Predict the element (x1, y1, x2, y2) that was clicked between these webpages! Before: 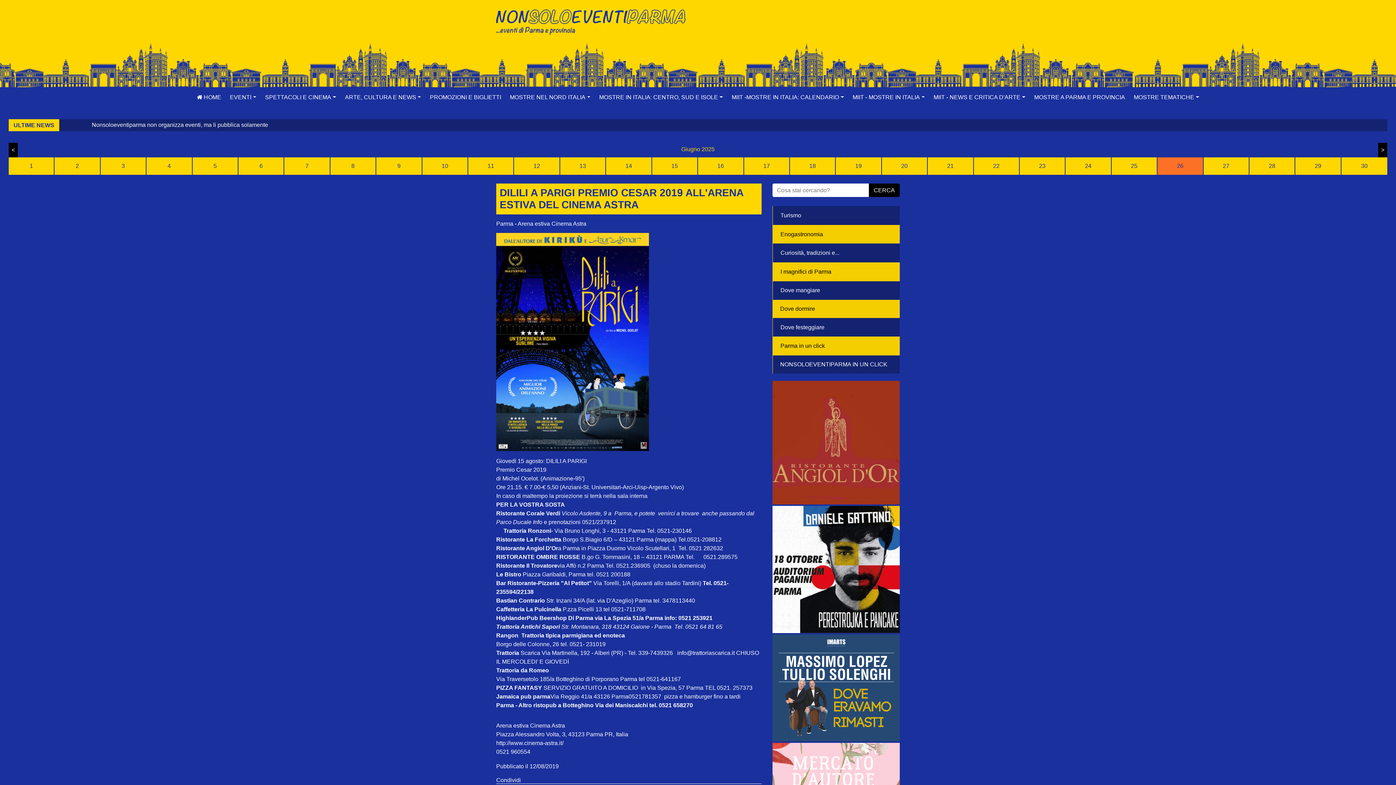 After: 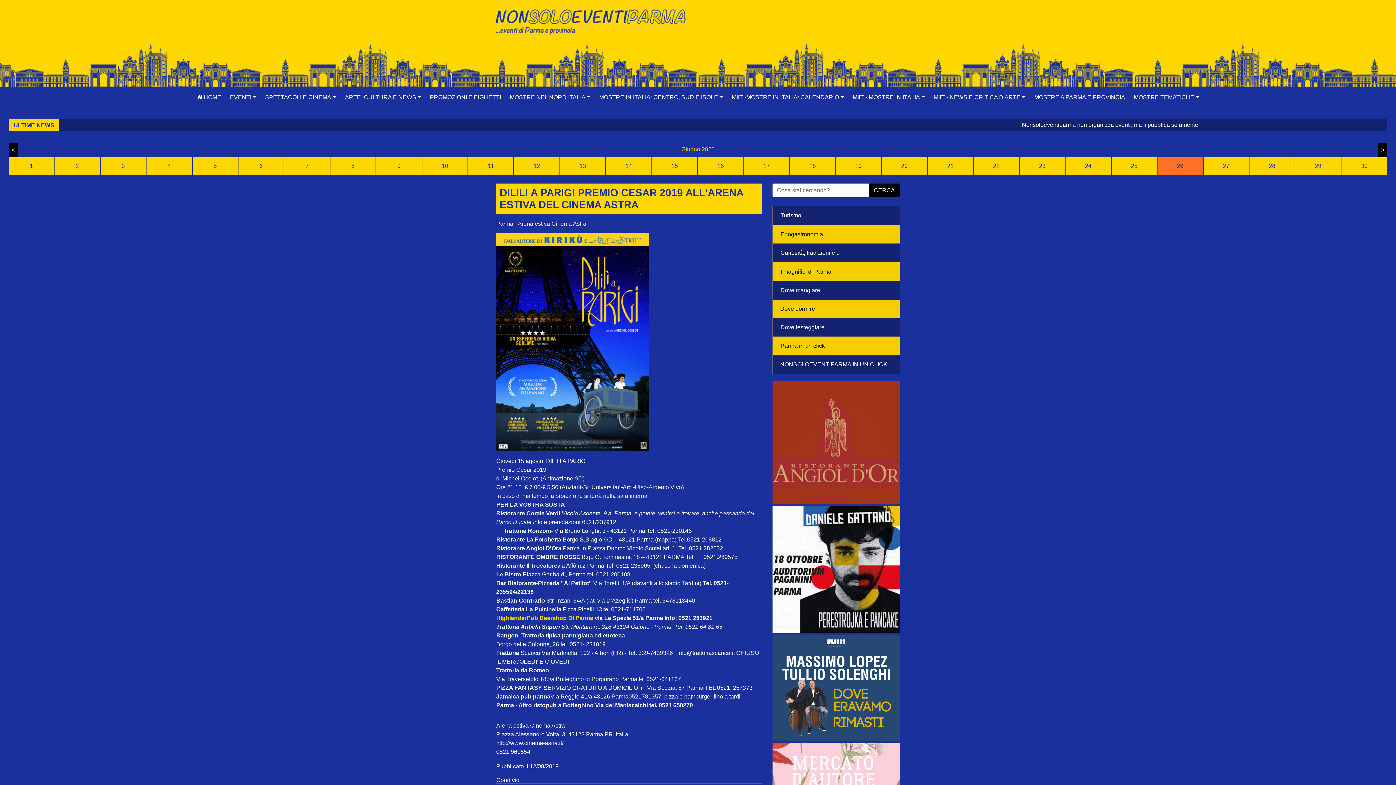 Action: bbox: (496, 615, 594, 621) label: HighlanderPub Beershop Di Parma 